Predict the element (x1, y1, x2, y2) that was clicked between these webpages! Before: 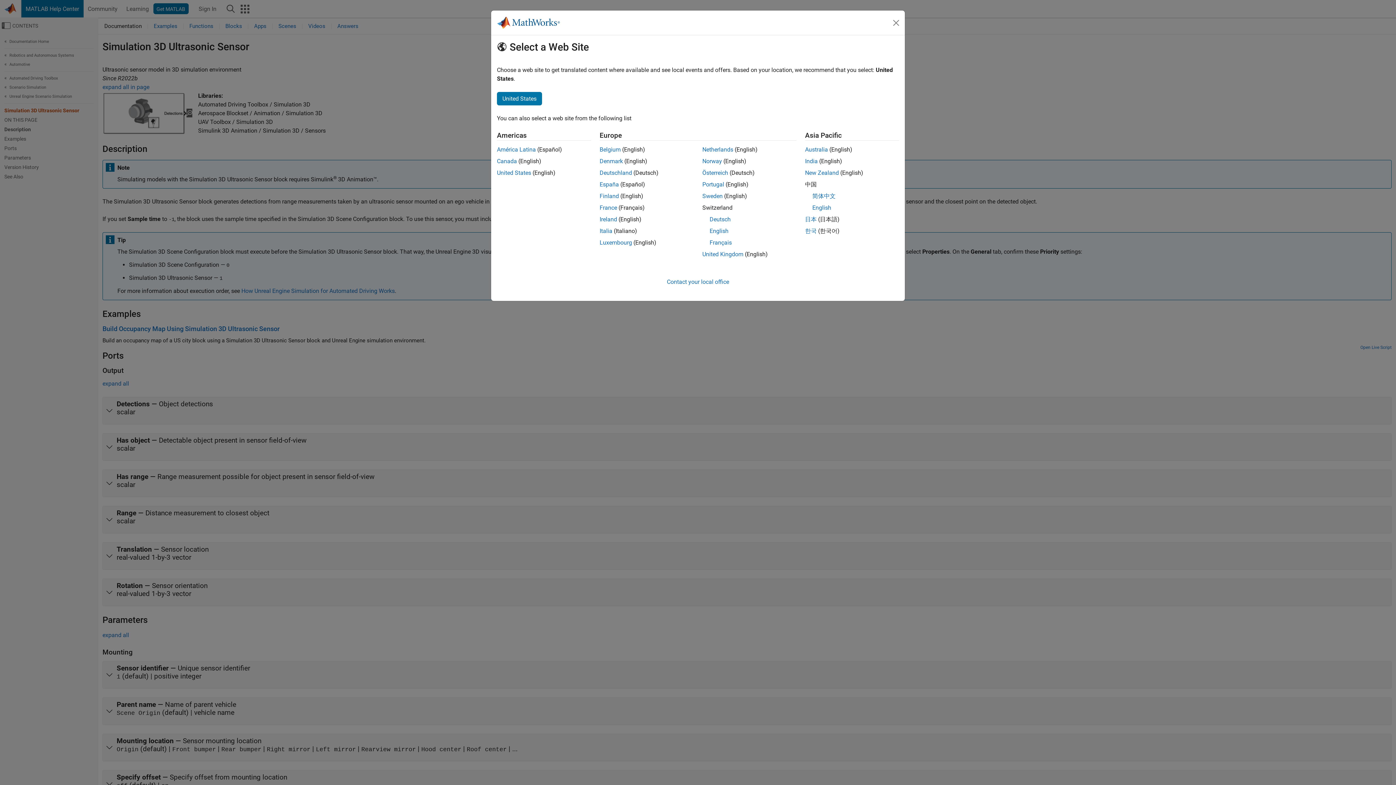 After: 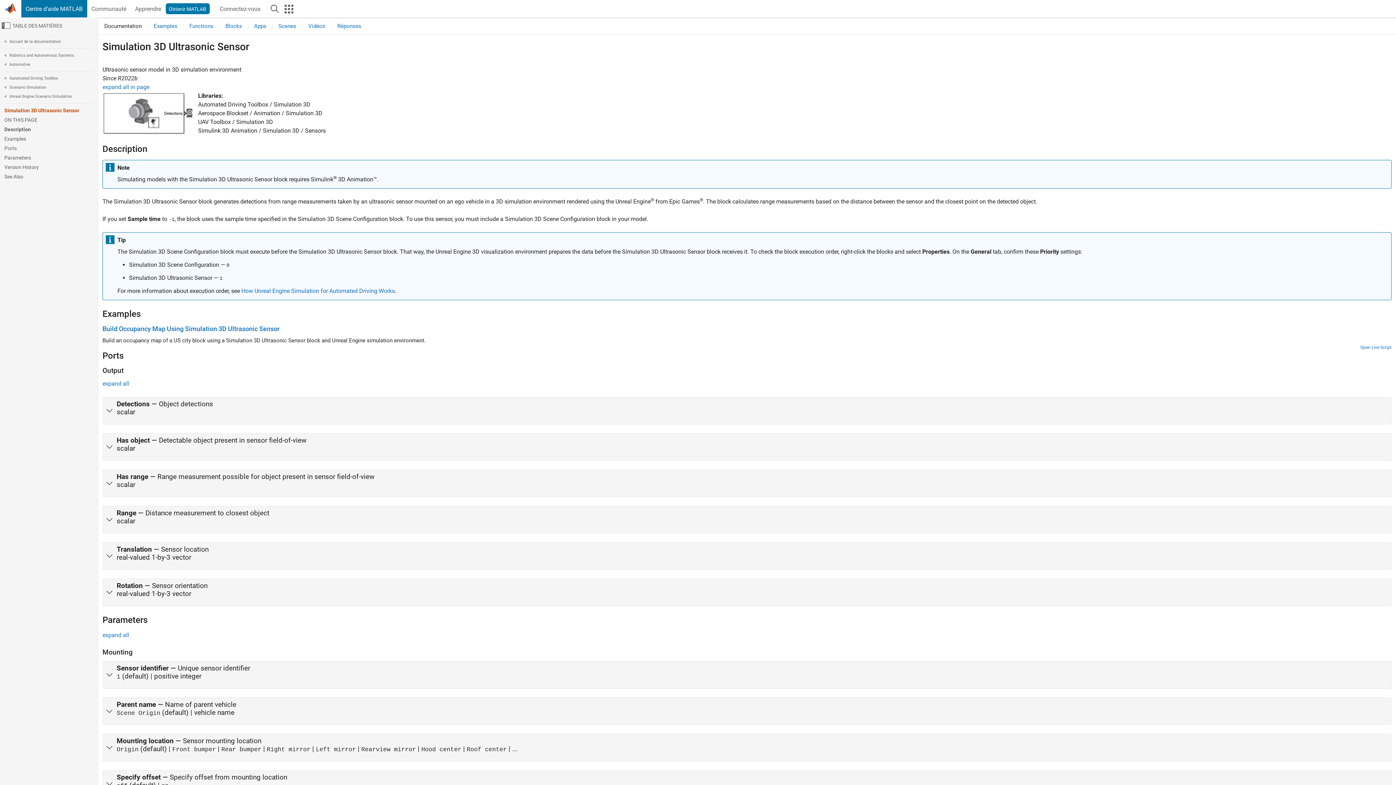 Action: bbox: (599, 204, 617, 211) label: France